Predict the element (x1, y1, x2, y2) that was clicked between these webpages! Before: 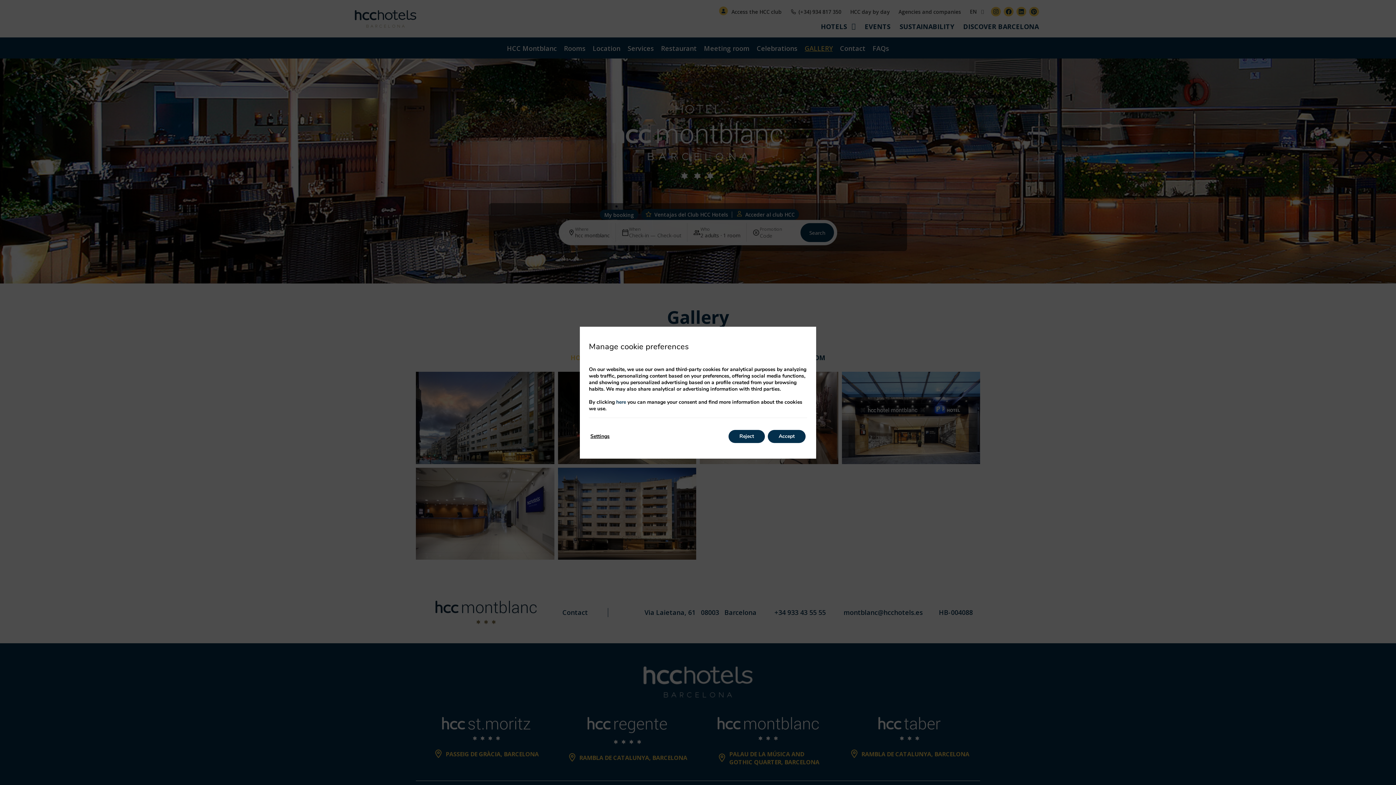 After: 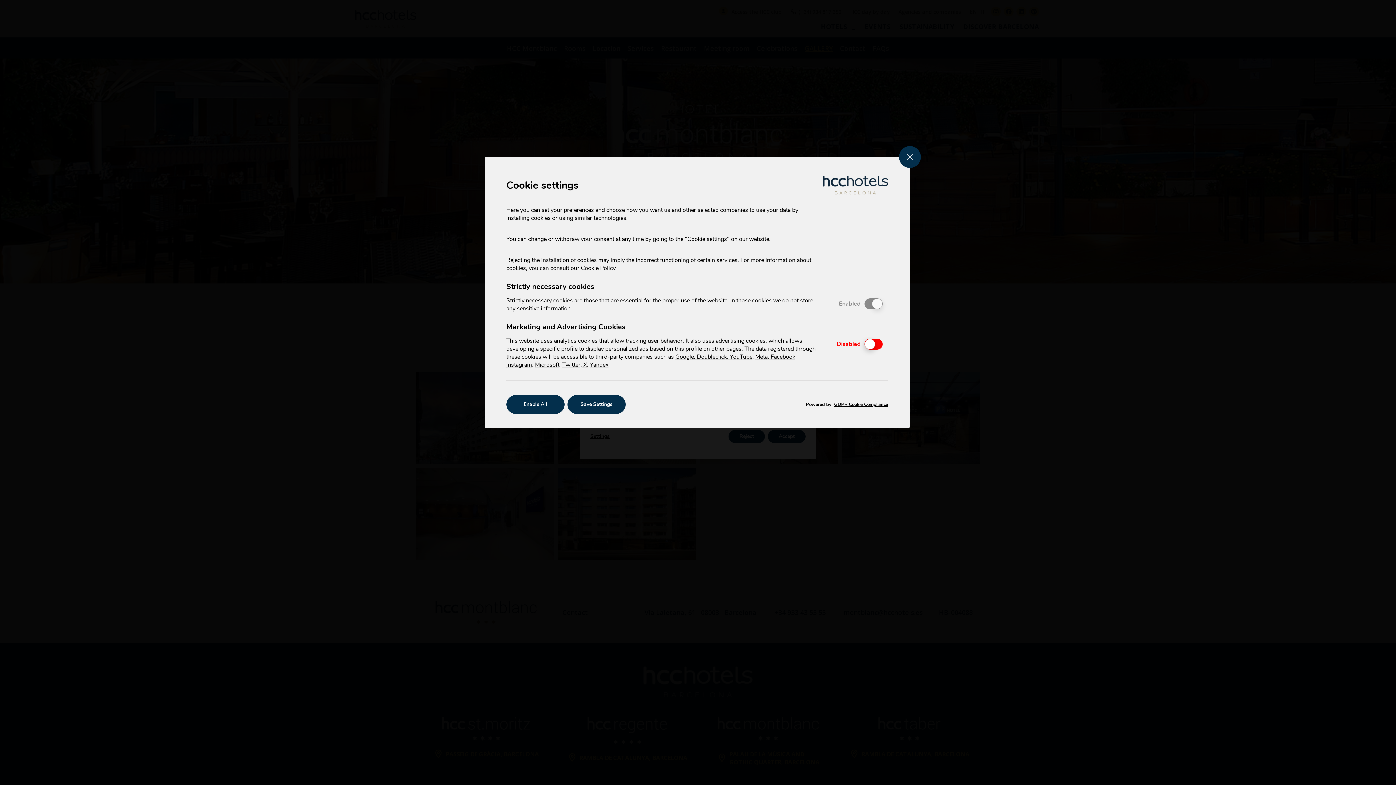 Action: bbox: (590, 430, 609, 443) label: Settings